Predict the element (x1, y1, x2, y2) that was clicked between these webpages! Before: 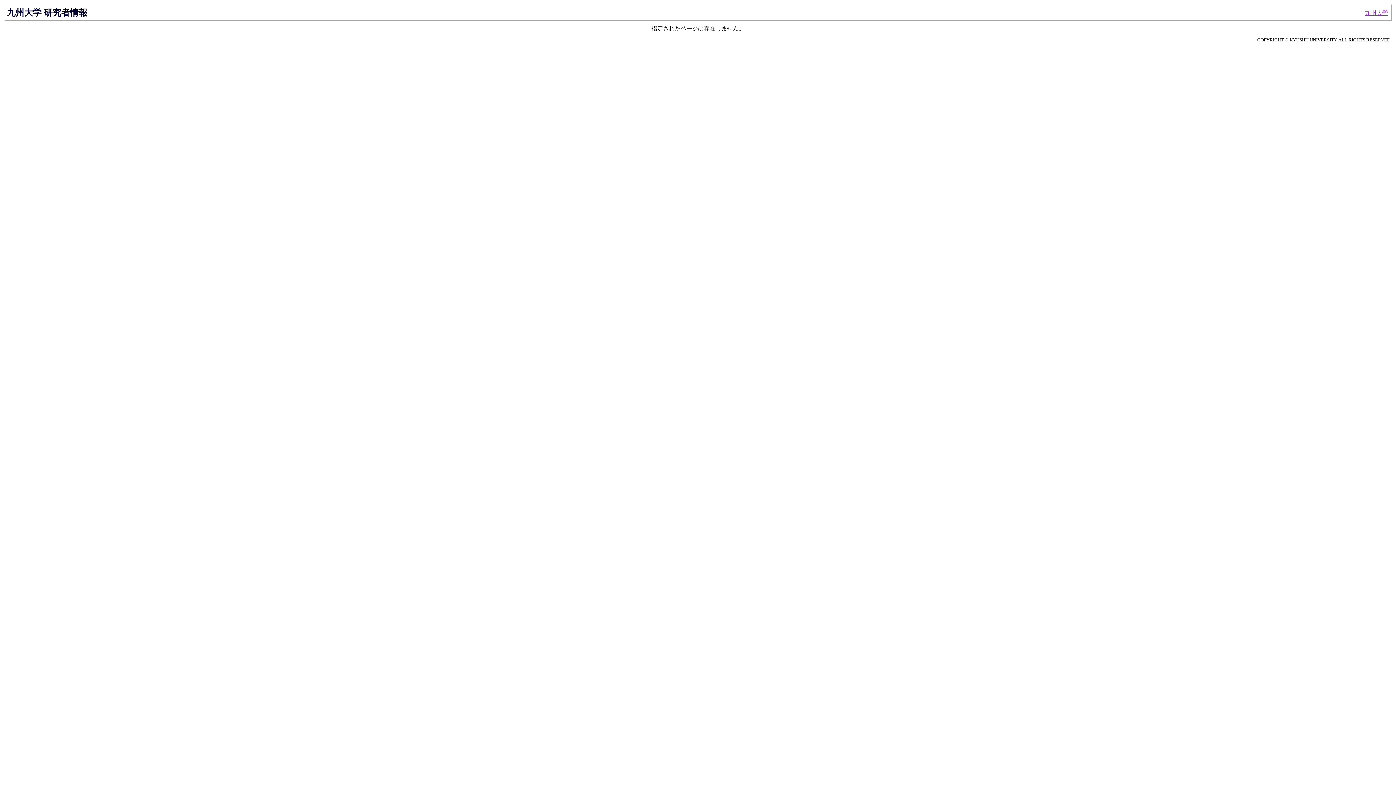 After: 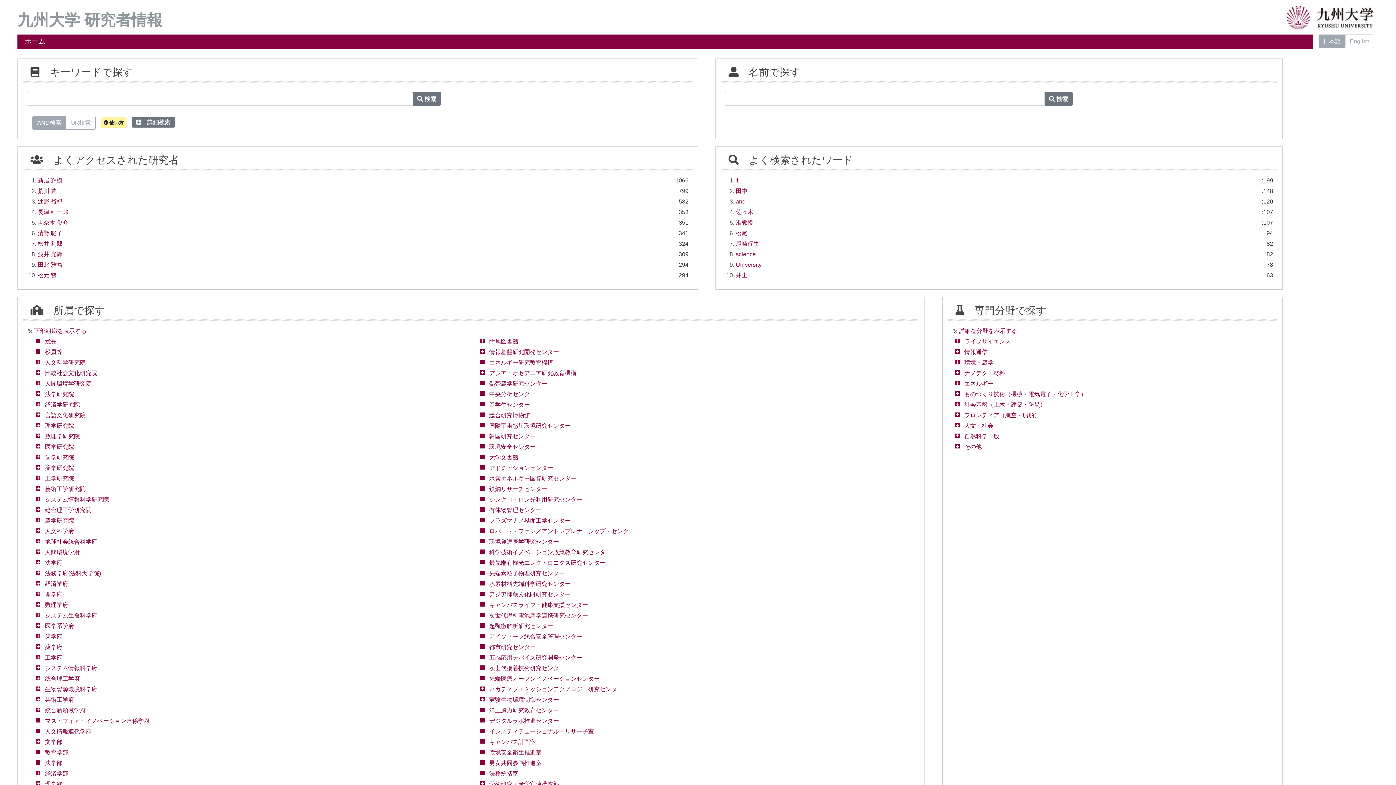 Action: label: 九州大学 研究者情報 bbox: (6, 7, 87, 17)